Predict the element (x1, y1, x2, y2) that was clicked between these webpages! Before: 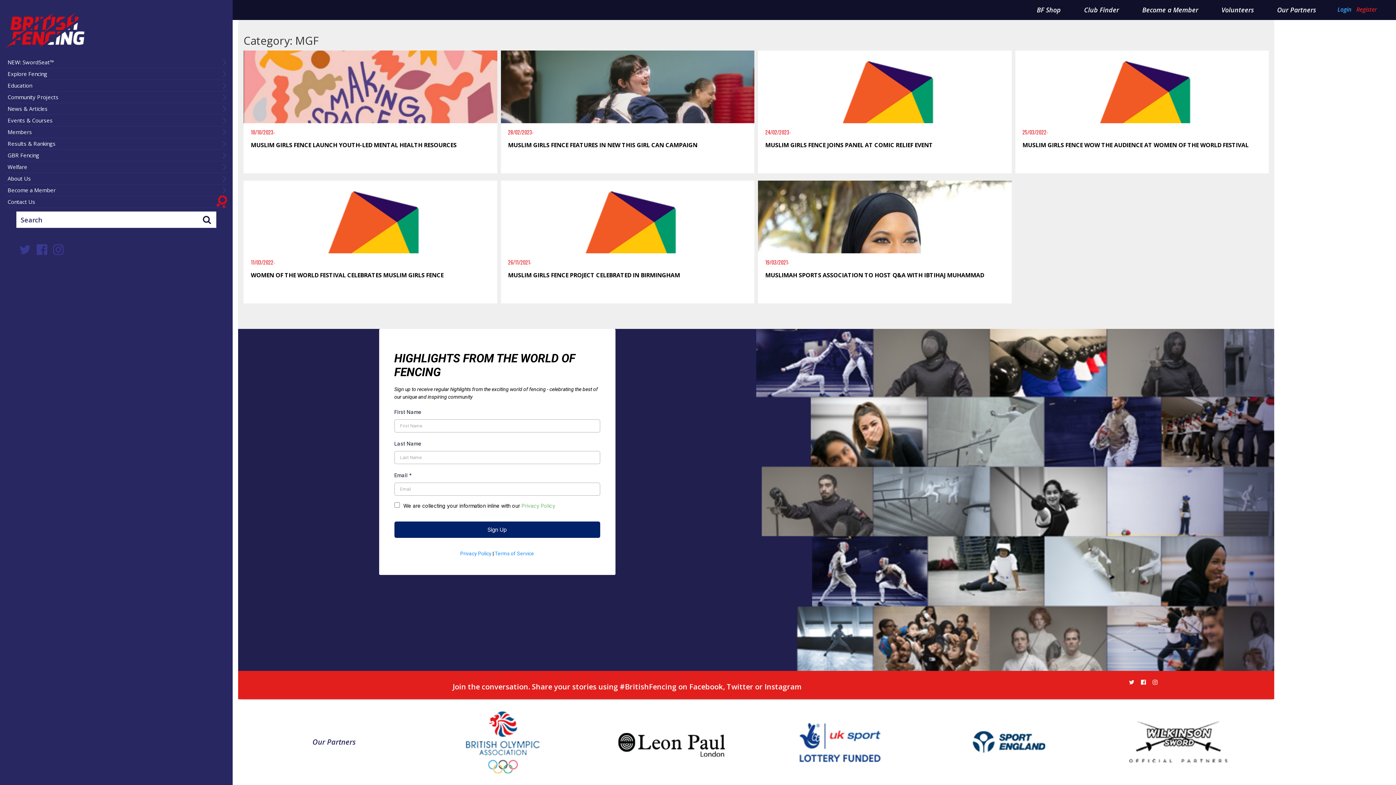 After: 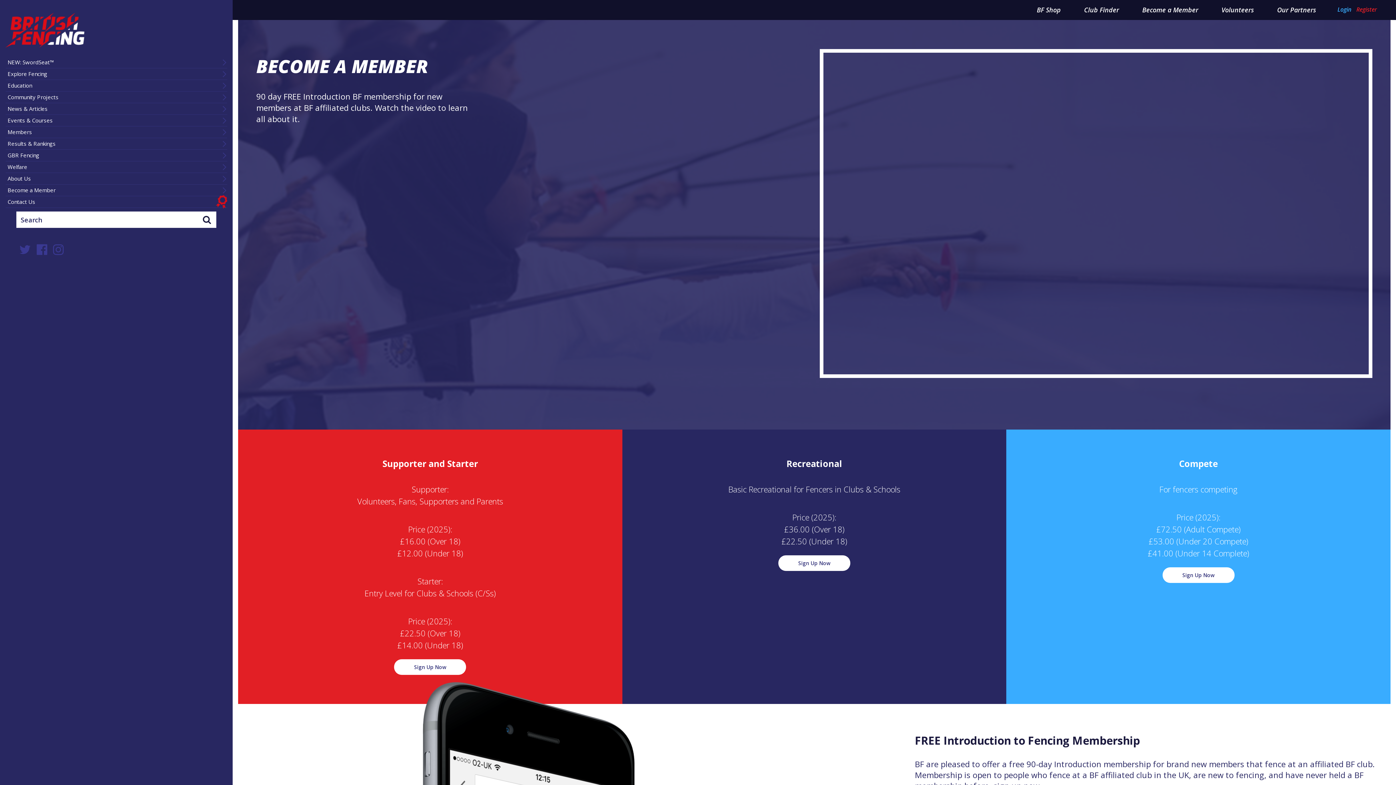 Action: bbox: (5, 184, 227, 196) label: Become a Member